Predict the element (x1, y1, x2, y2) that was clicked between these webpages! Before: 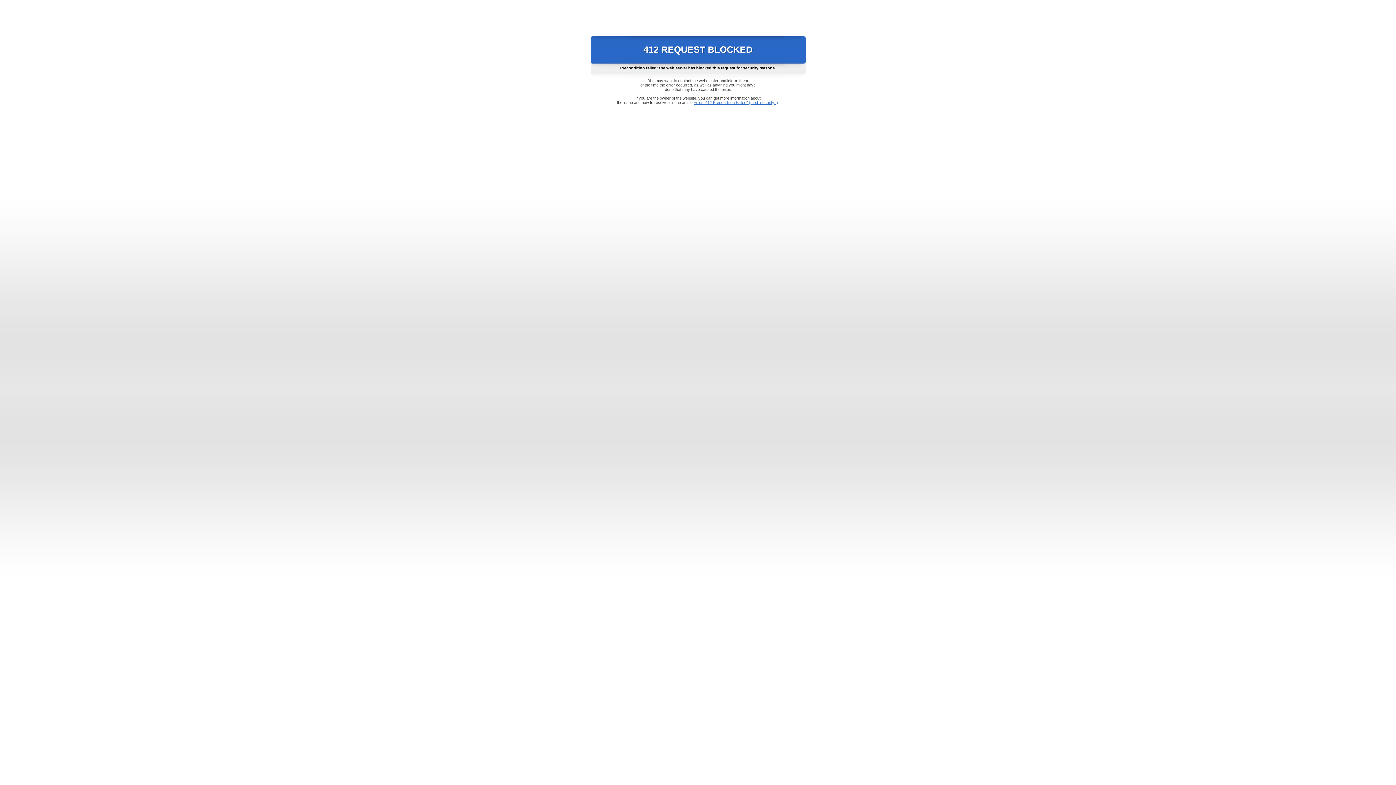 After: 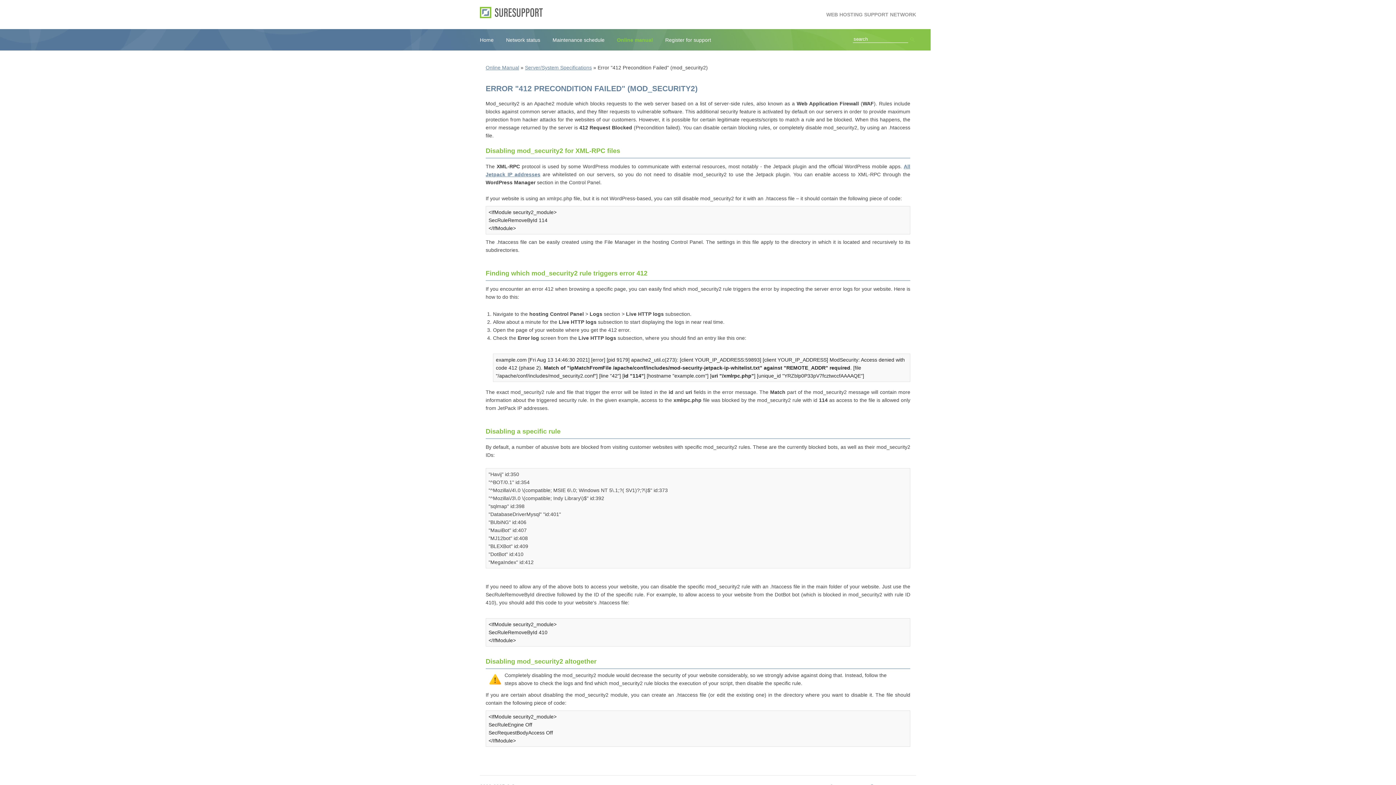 Action: label: Error "412 Precondition Failed" (mod_security2) bbox: (693, 100, 778, 104)